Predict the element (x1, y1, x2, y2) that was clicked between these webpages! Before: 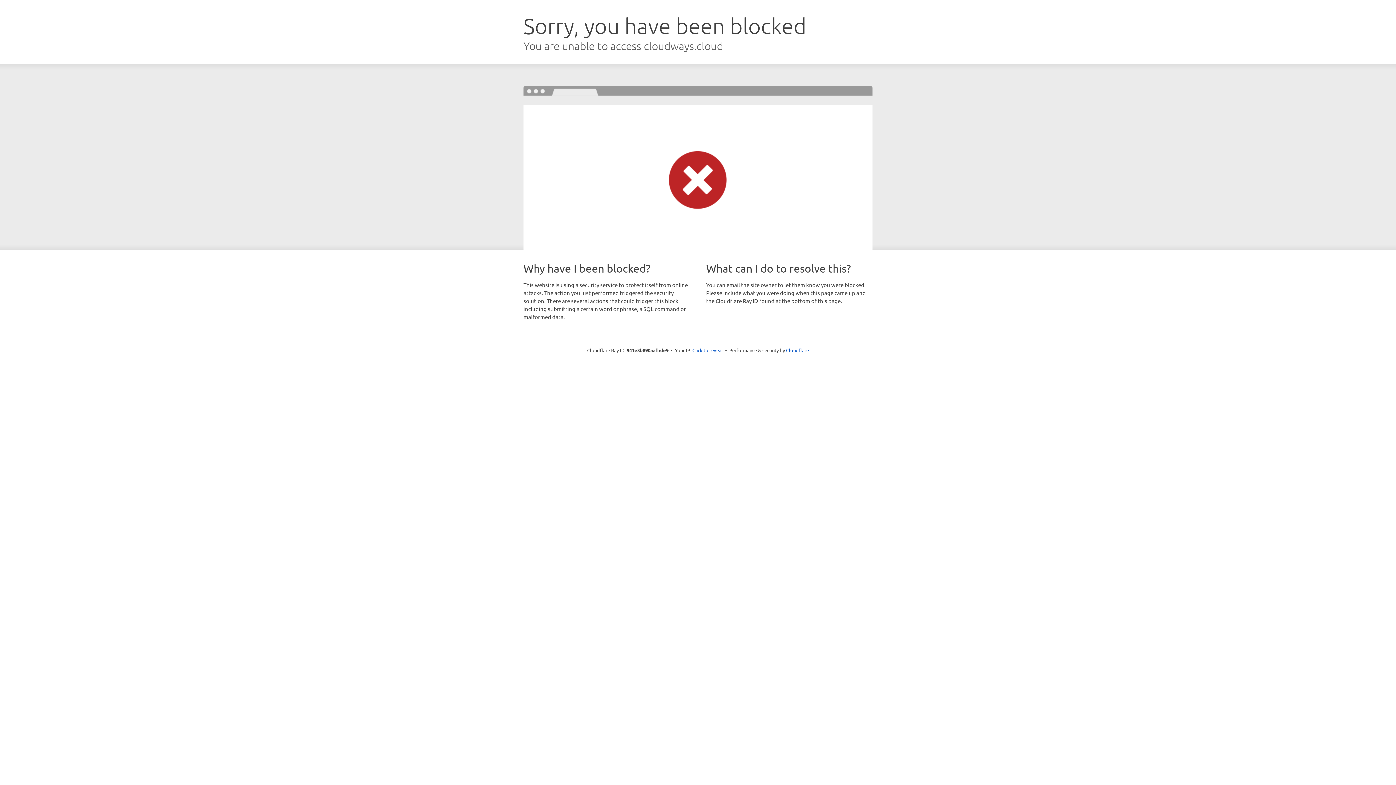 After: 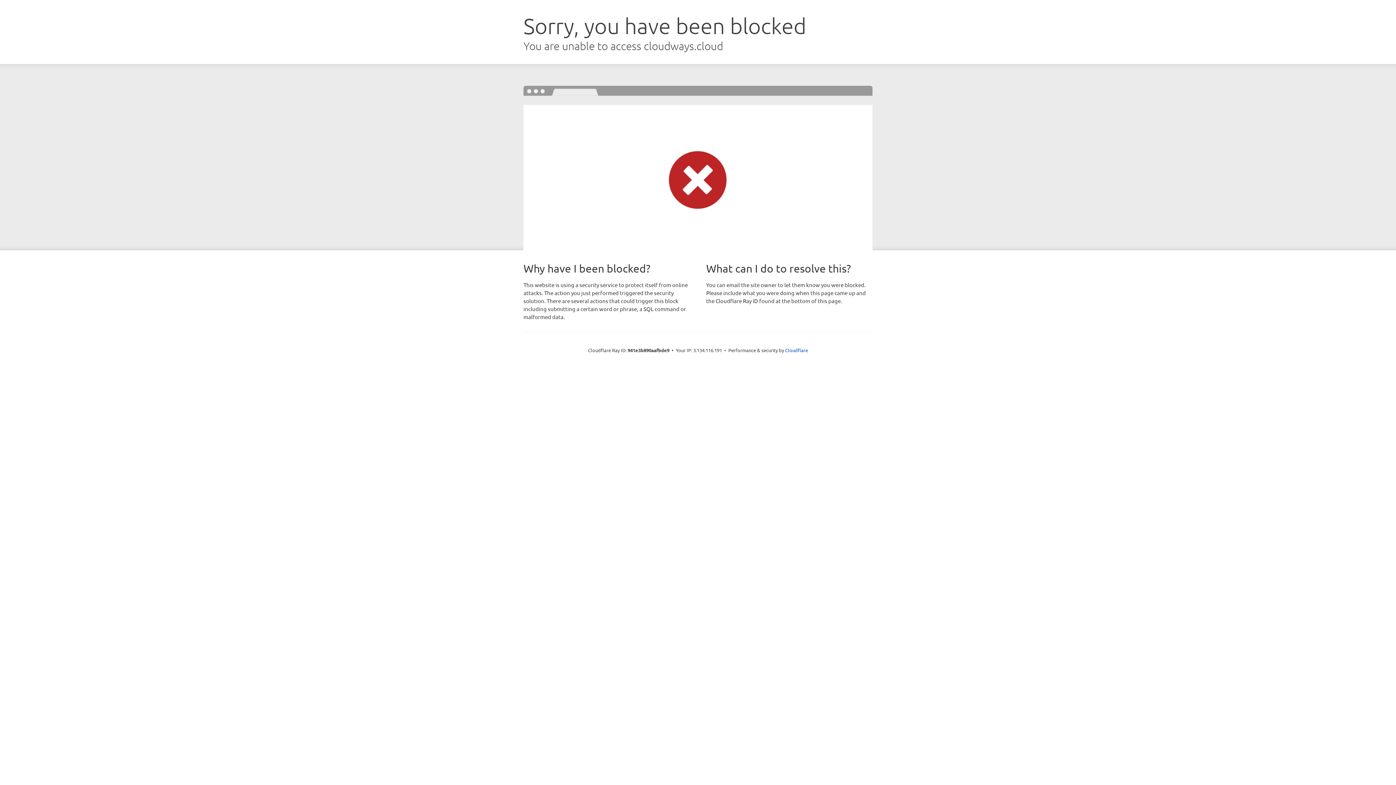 Action: label: Click to reveal bbox: (692, 346, 723, 353)